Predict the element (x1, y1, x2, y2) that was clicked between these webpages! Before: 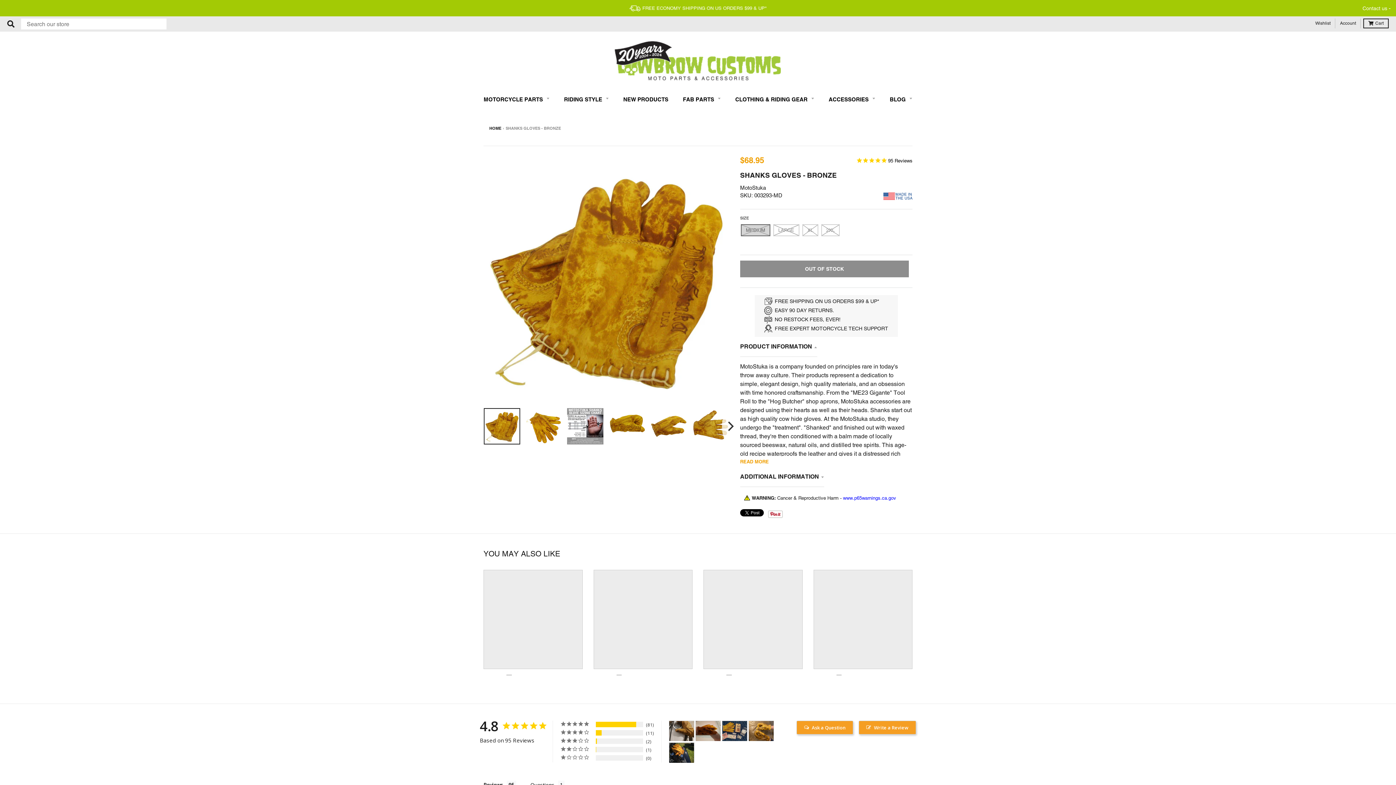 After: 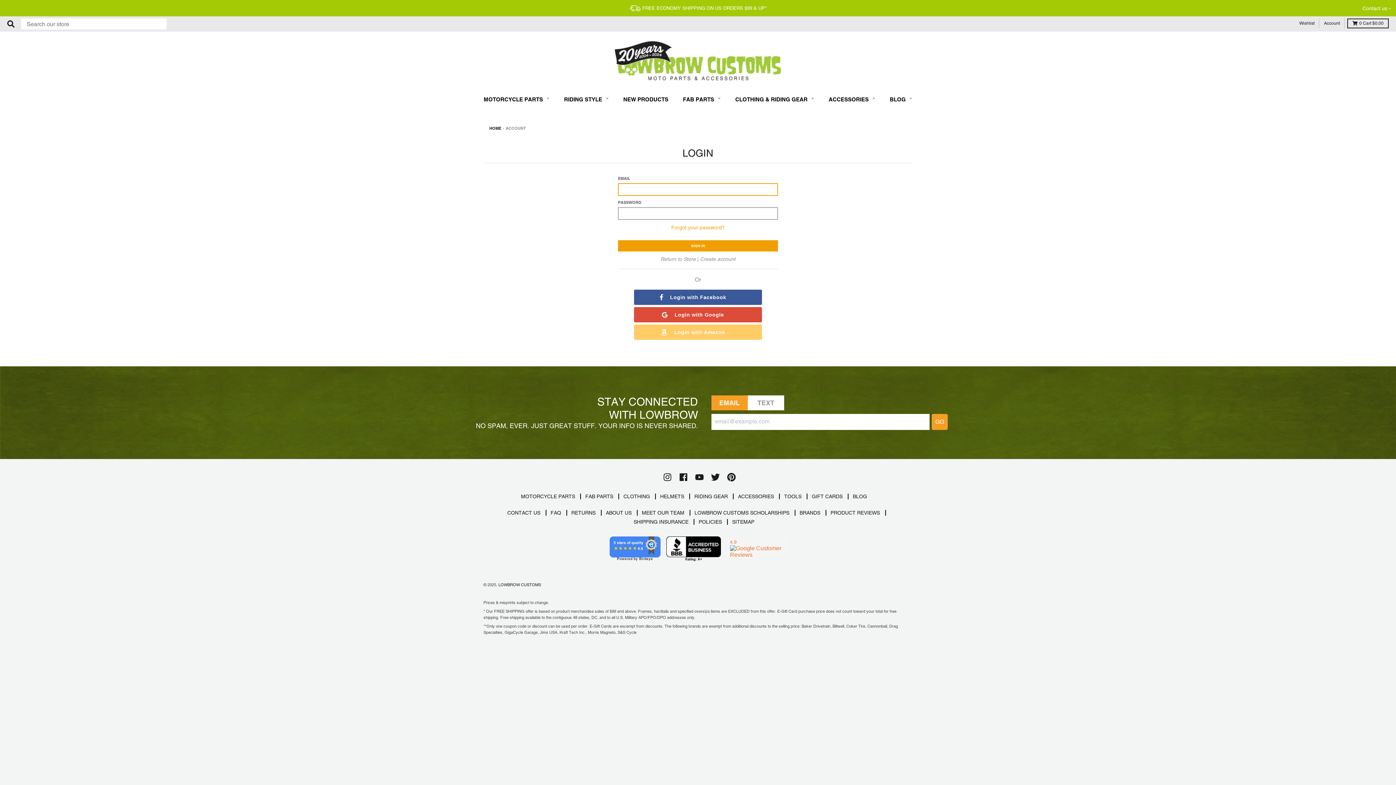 Action: bbox: (1338, 18, 1358, 28) label: Account